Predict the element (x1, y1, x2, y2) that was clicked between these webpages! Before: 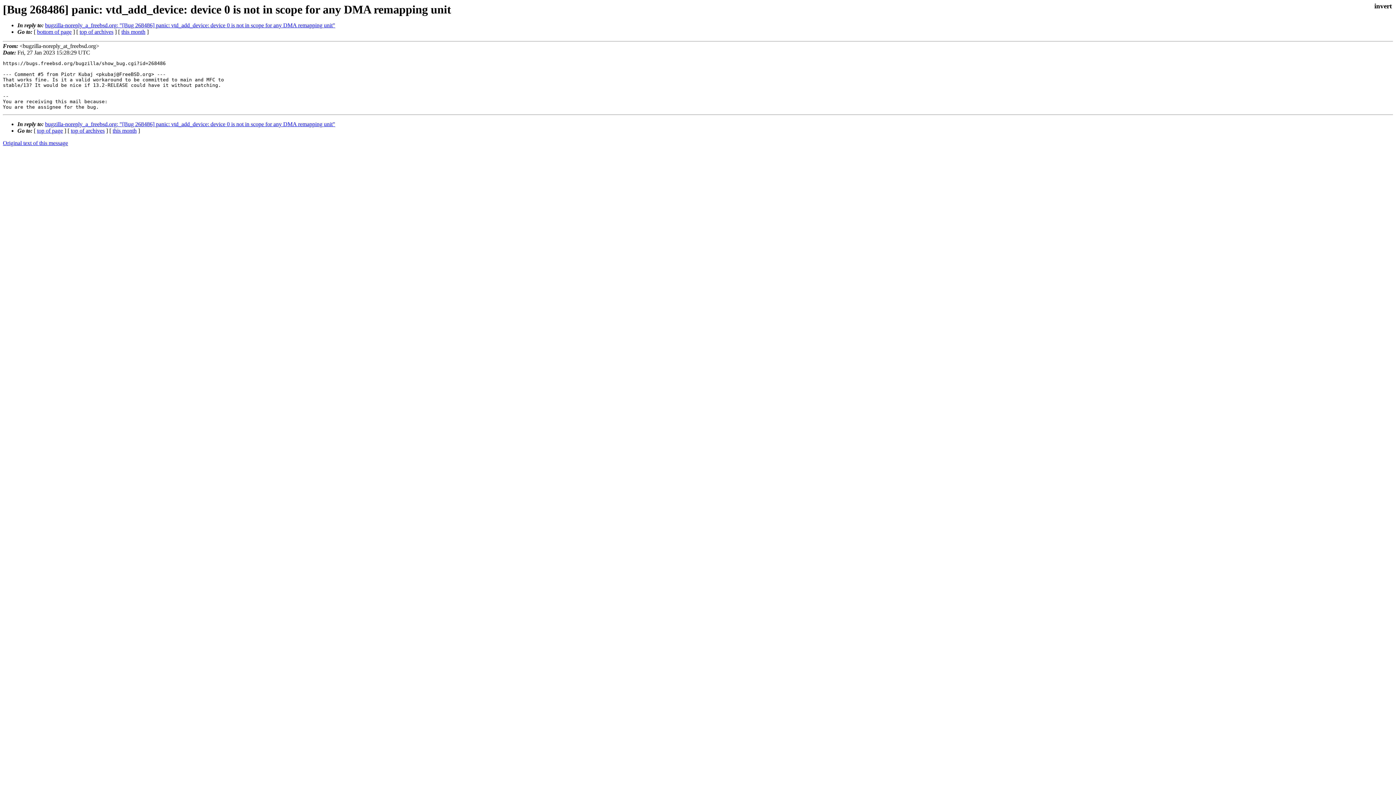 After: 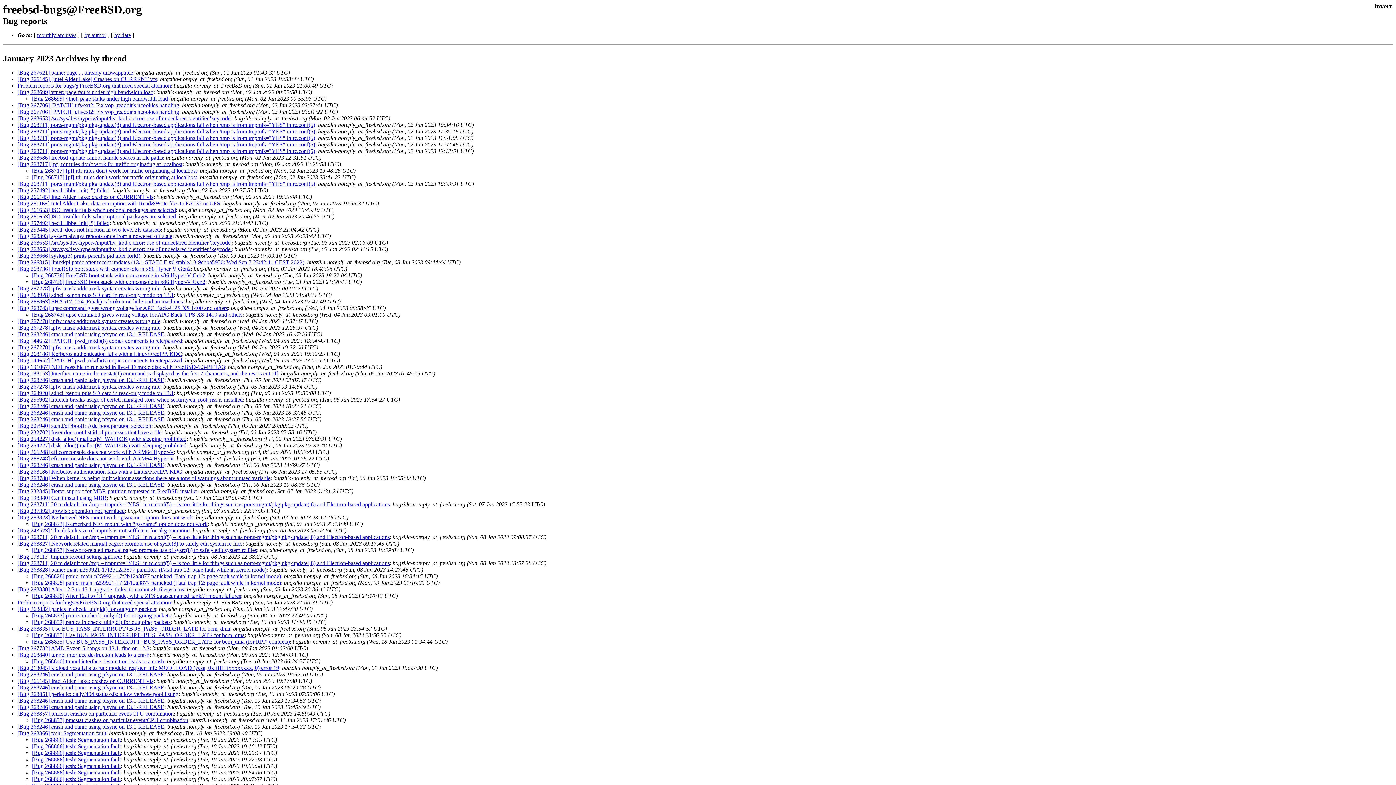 Action: label: this month bbox: (112, 127, 136, 133)